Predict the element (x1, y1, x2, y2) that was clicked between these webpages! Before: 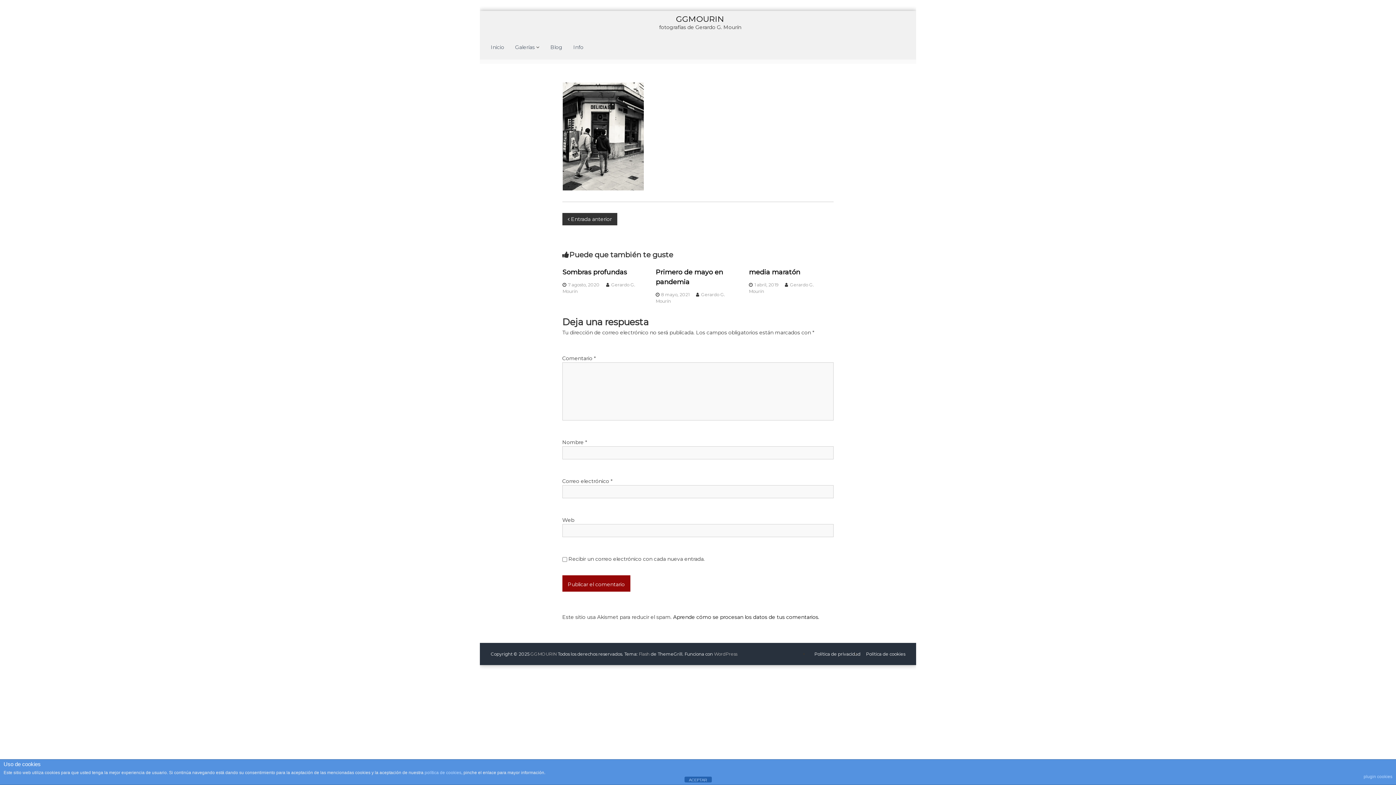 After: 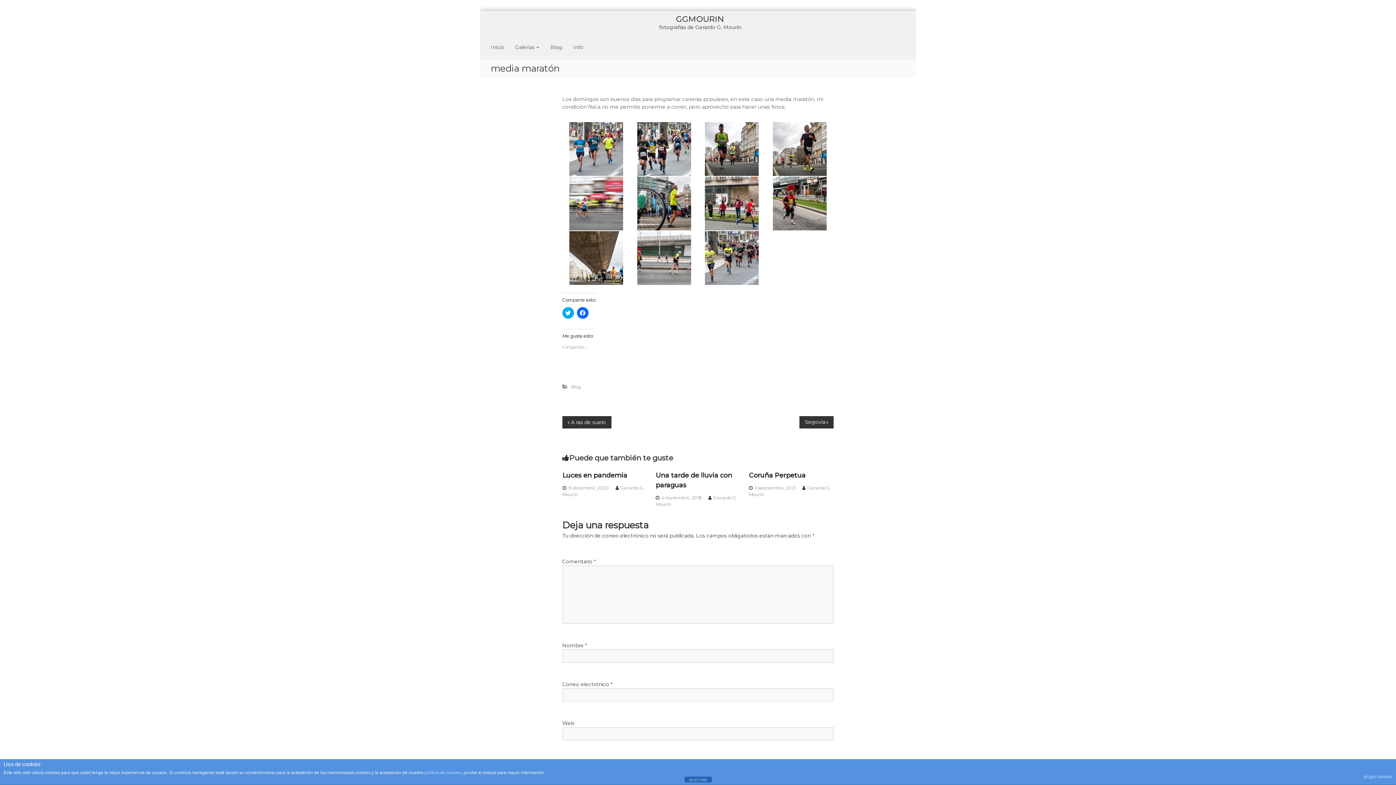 Action: label: 1 abril, 2019 bbox: (754, 282, 778, 287)